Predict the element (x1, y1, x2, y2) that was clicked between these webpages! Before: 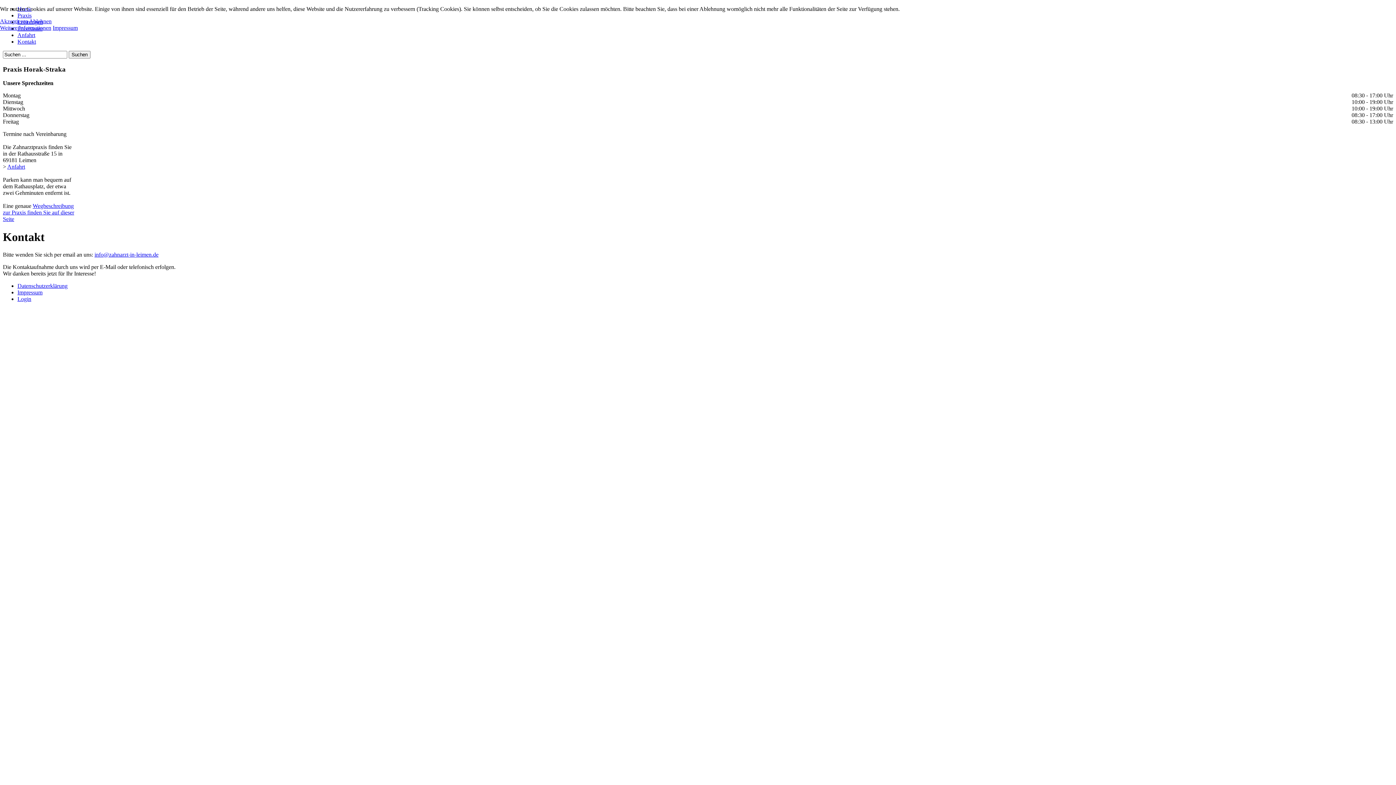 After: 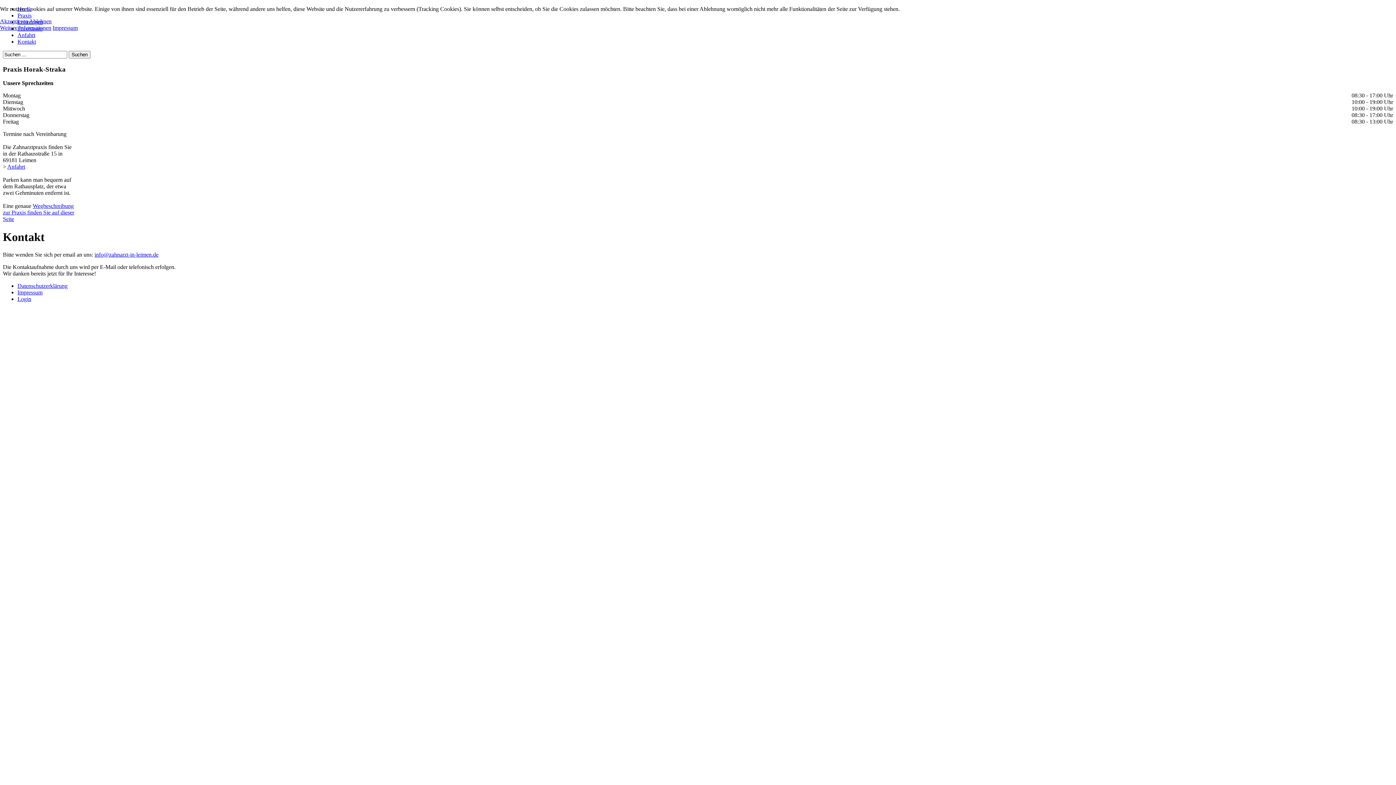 Action: label: Kontakt bbox: (17, 38, 36, 44)